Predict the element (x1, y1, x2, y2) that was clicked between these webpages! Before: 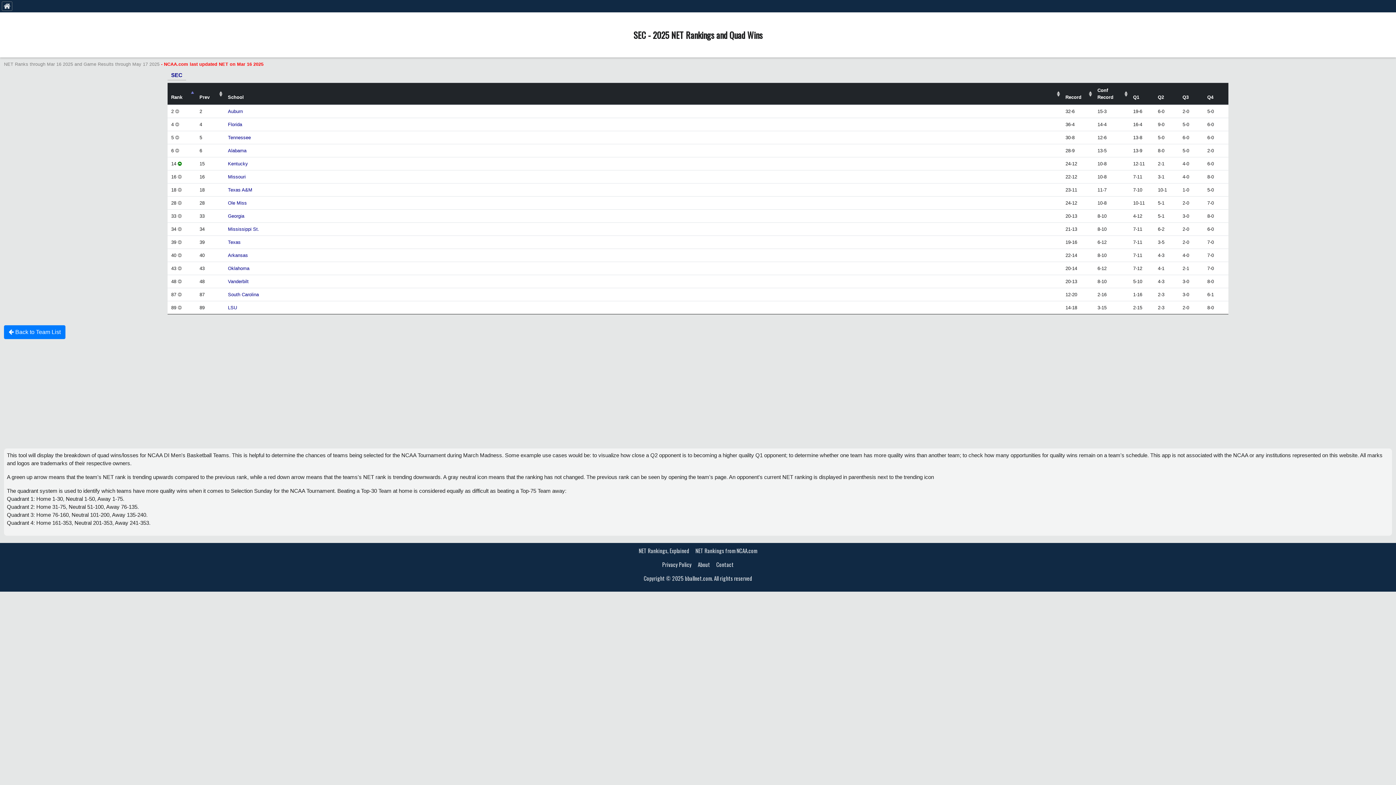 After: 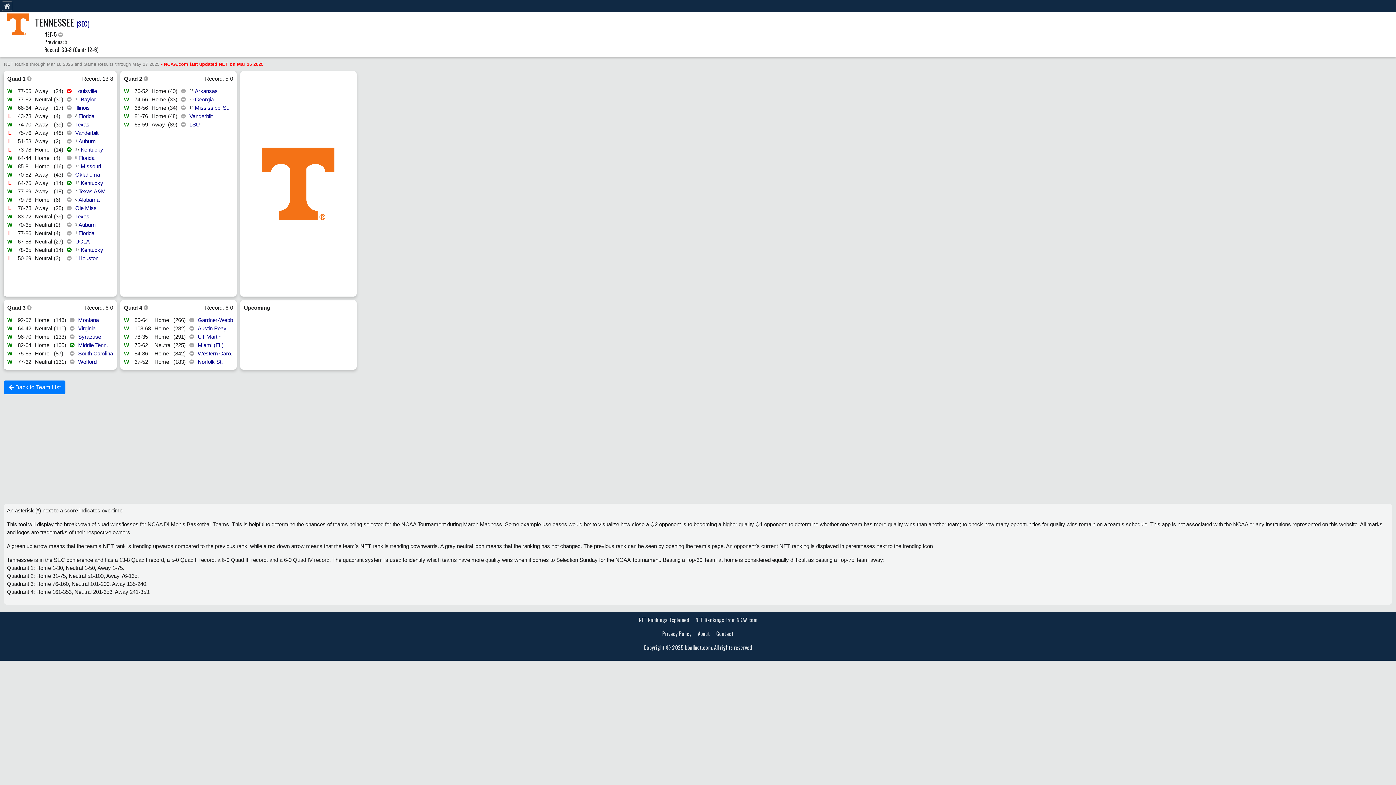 Action: bbox: (228, 134, 250, 140) label: Tennessee